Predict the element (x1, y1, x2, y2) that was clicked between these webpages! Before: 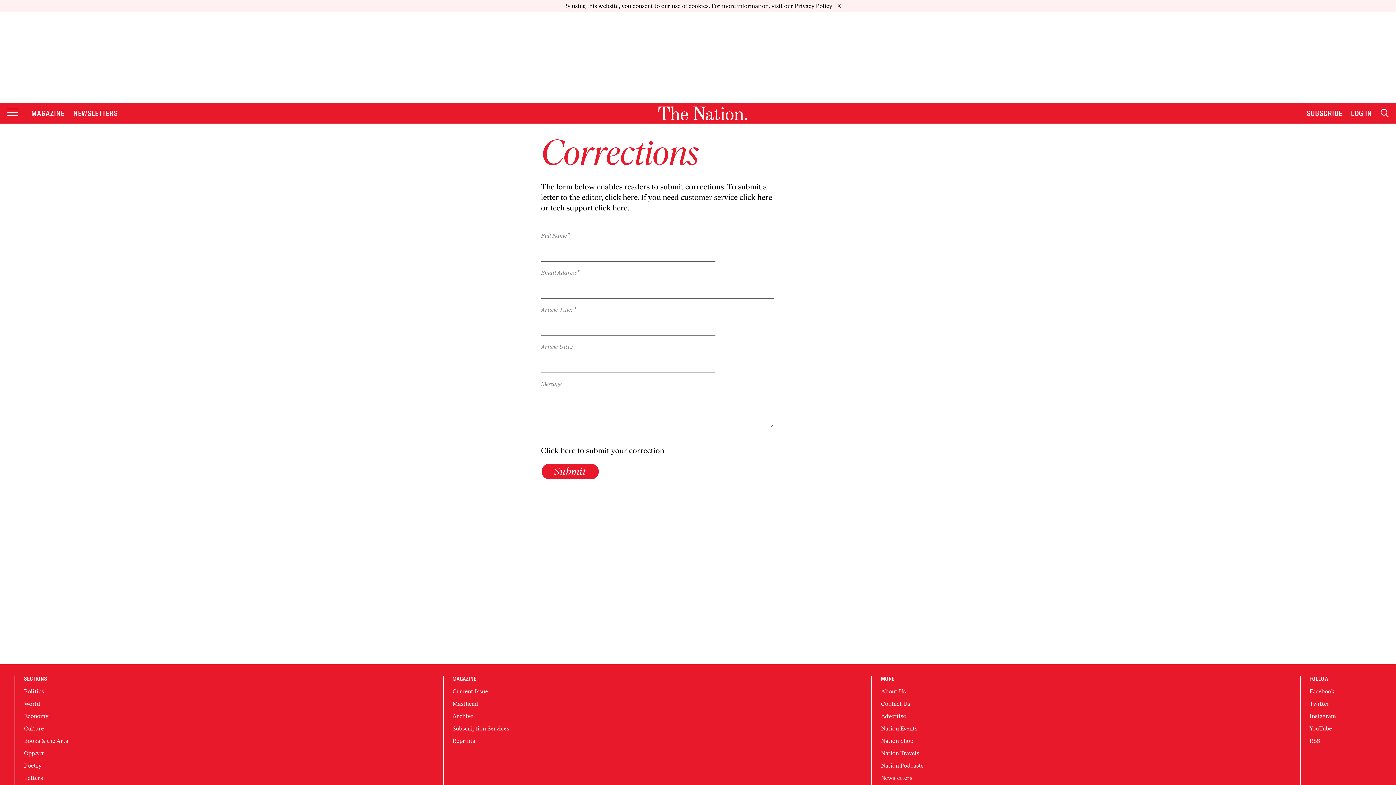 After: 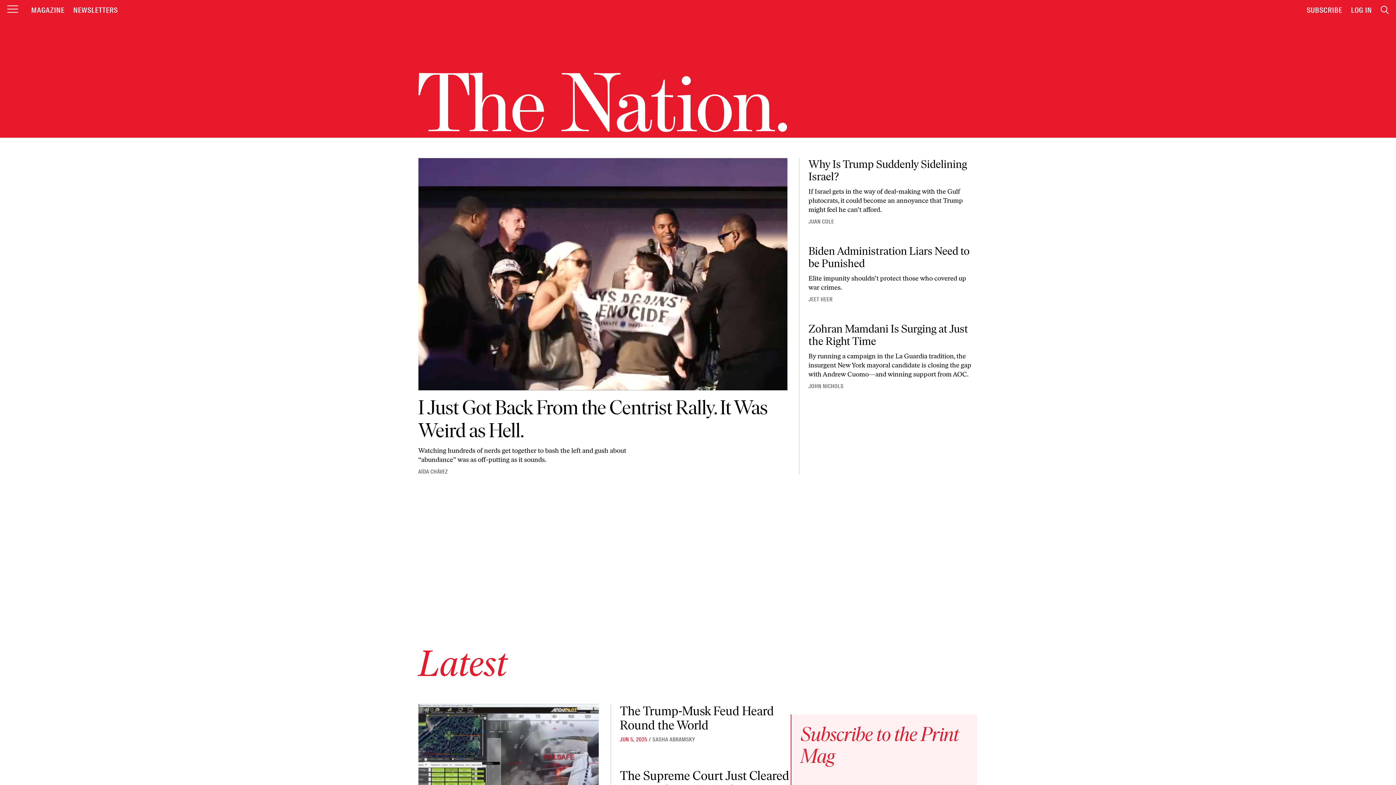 Action: bbox: (112, 94, 1293, 107) label: Go to The Nation homepage